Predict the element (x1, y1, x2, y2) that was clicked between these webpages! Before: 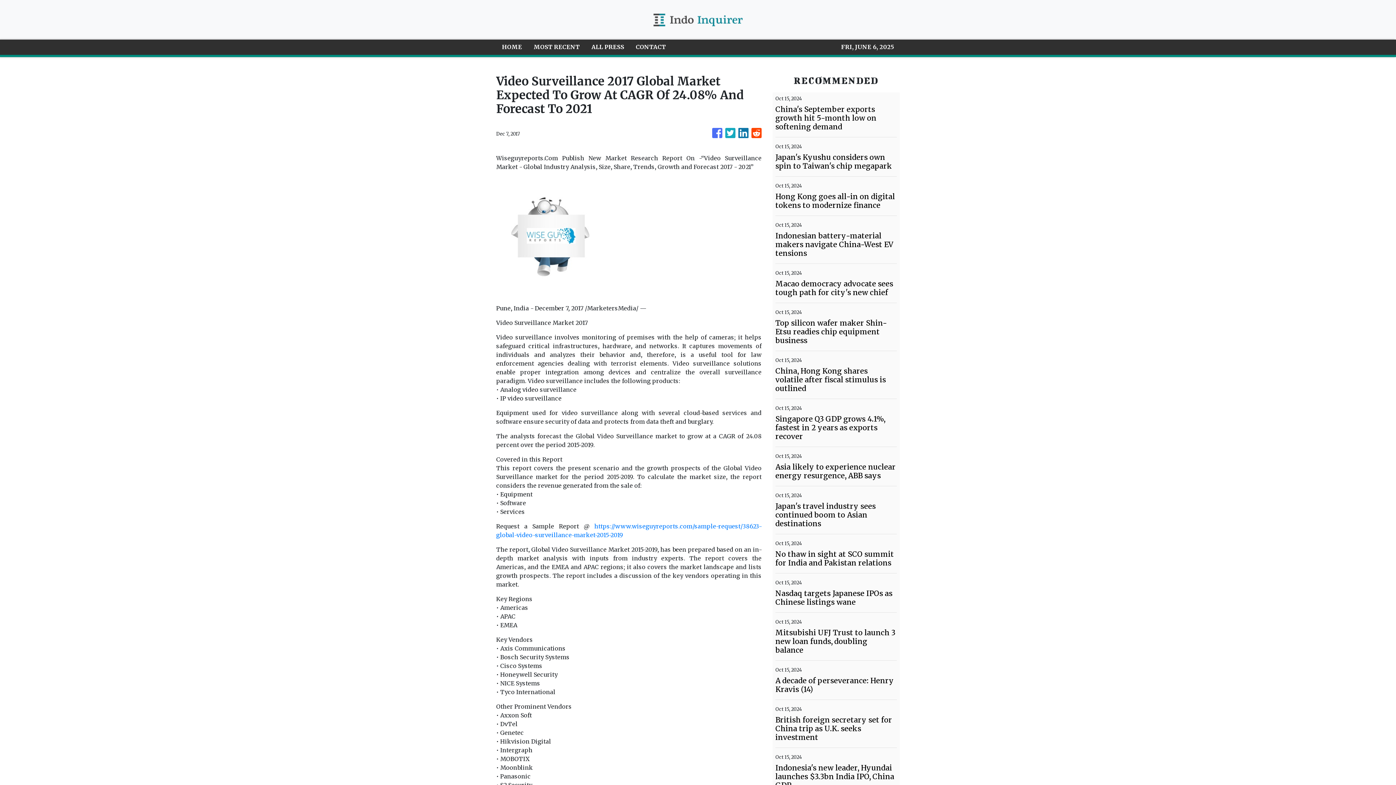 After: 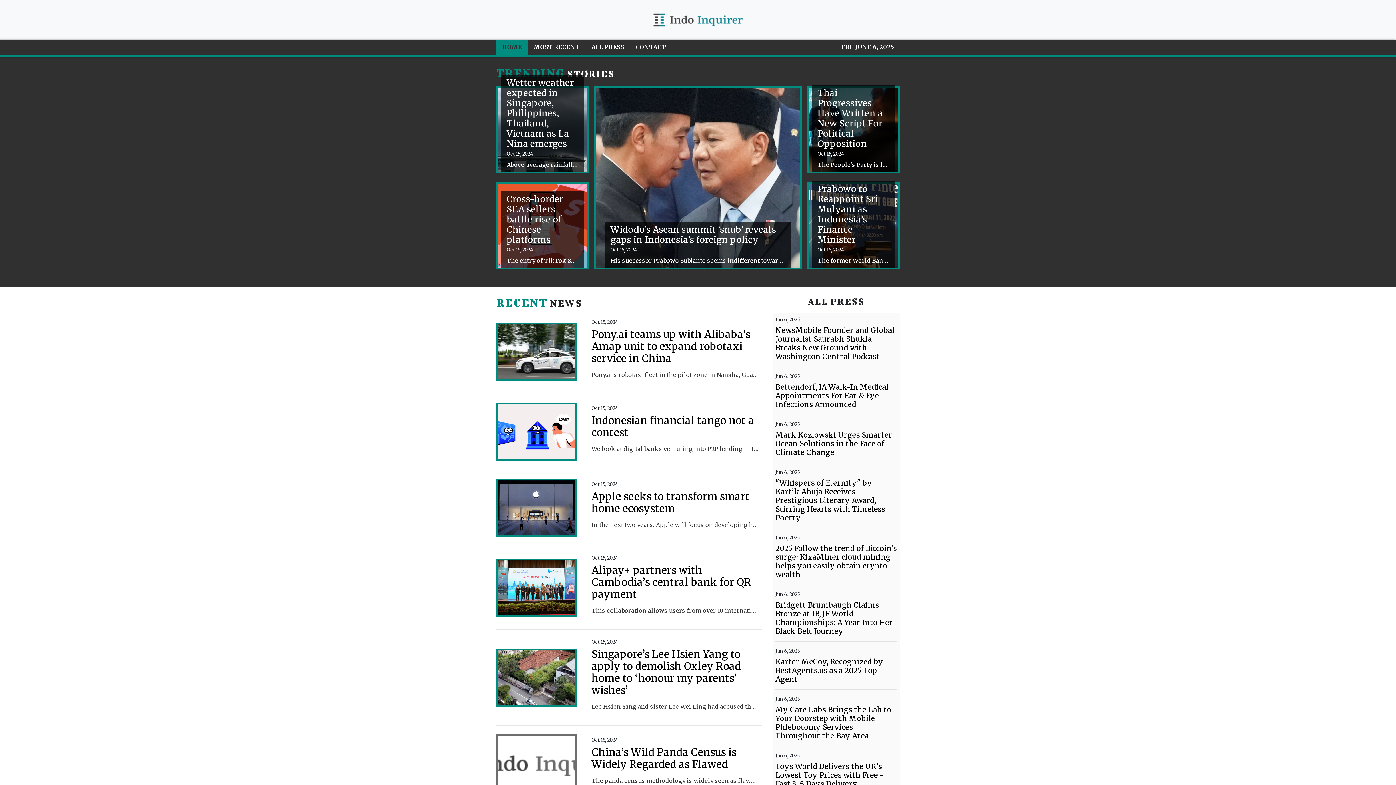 Action: bbox: (652, 5, 744, 33)